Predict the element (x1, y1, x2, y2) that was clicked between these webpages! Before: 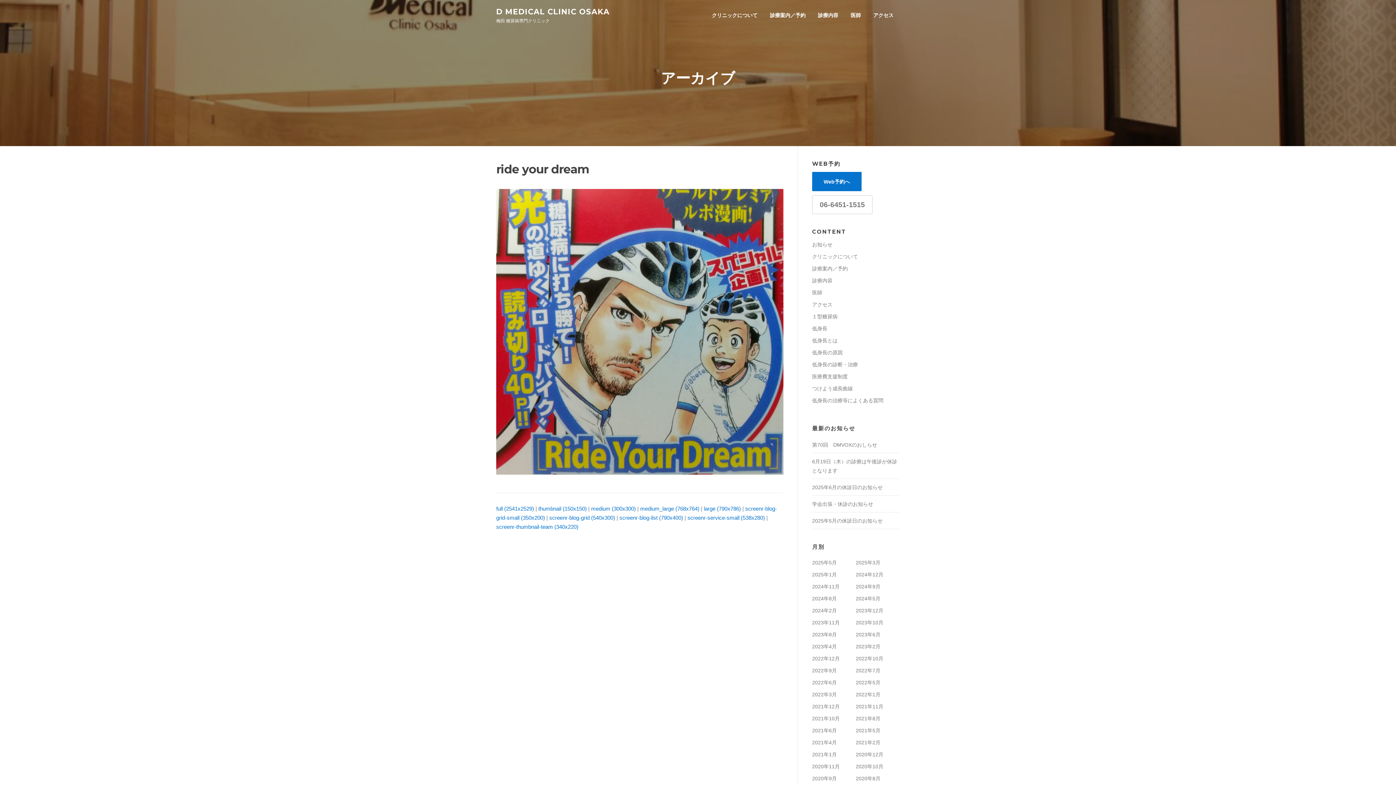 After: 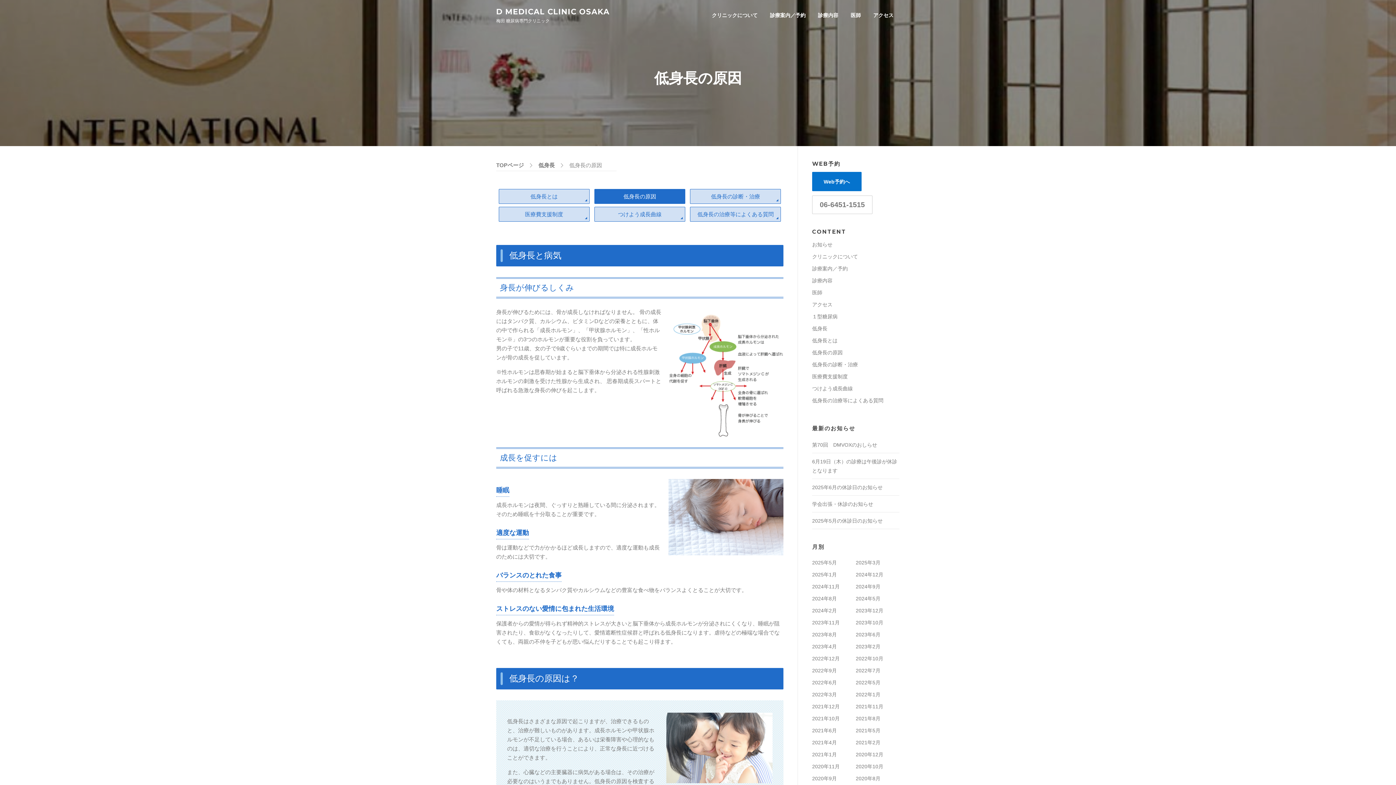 Action: bbox: (812, 349, 842, 355) label: 低身長の原因